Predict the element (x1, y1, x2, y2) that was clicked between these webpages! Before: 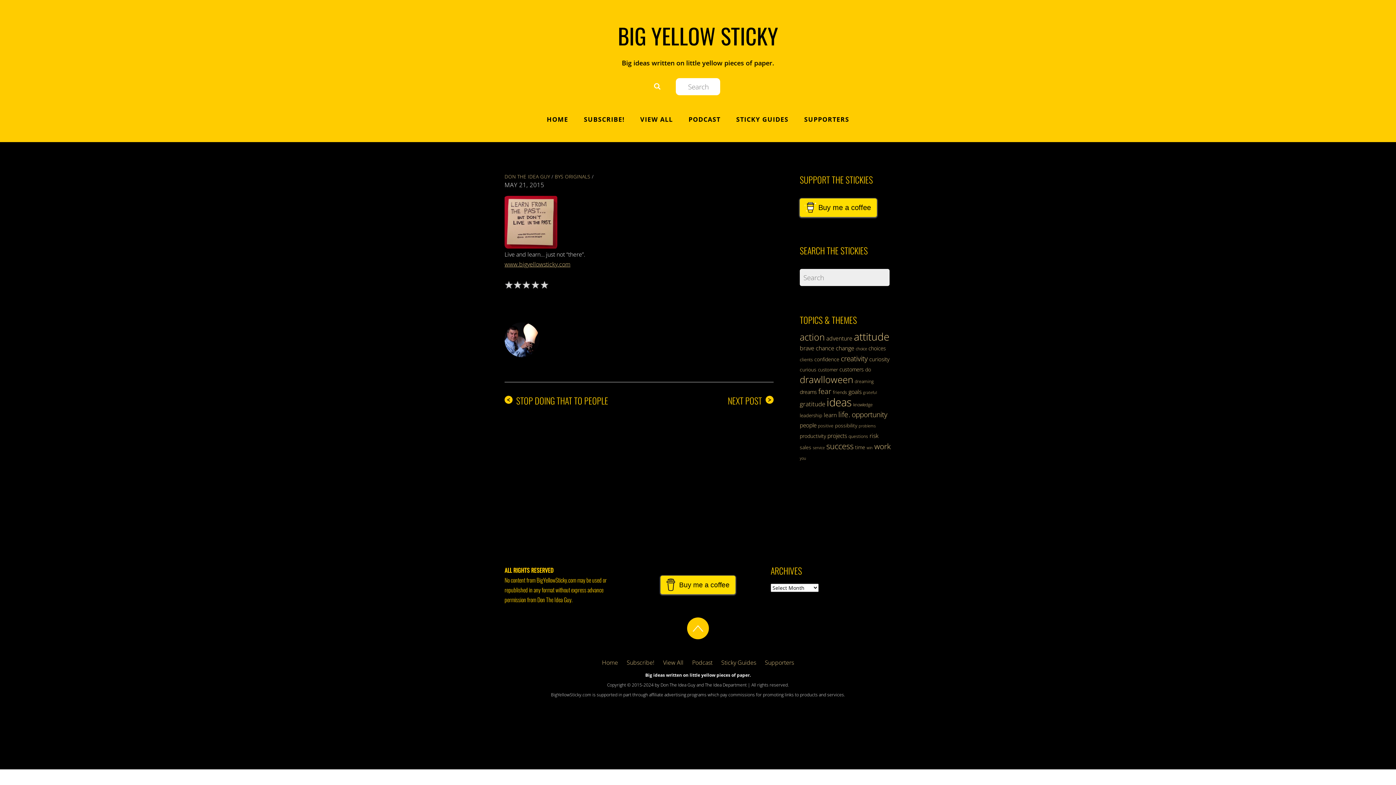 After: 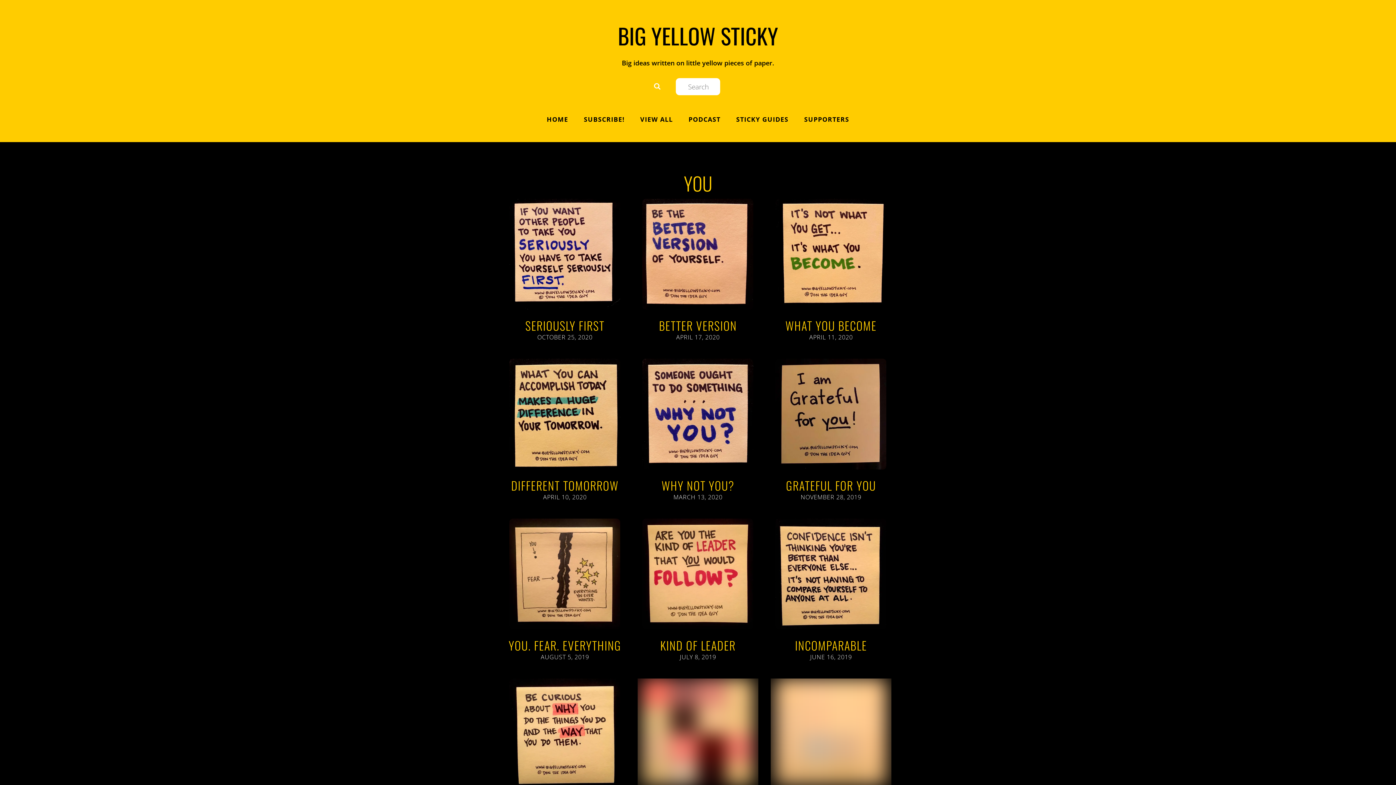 Action: label: you (28 items) bbox: (800, 456, 806, 461)